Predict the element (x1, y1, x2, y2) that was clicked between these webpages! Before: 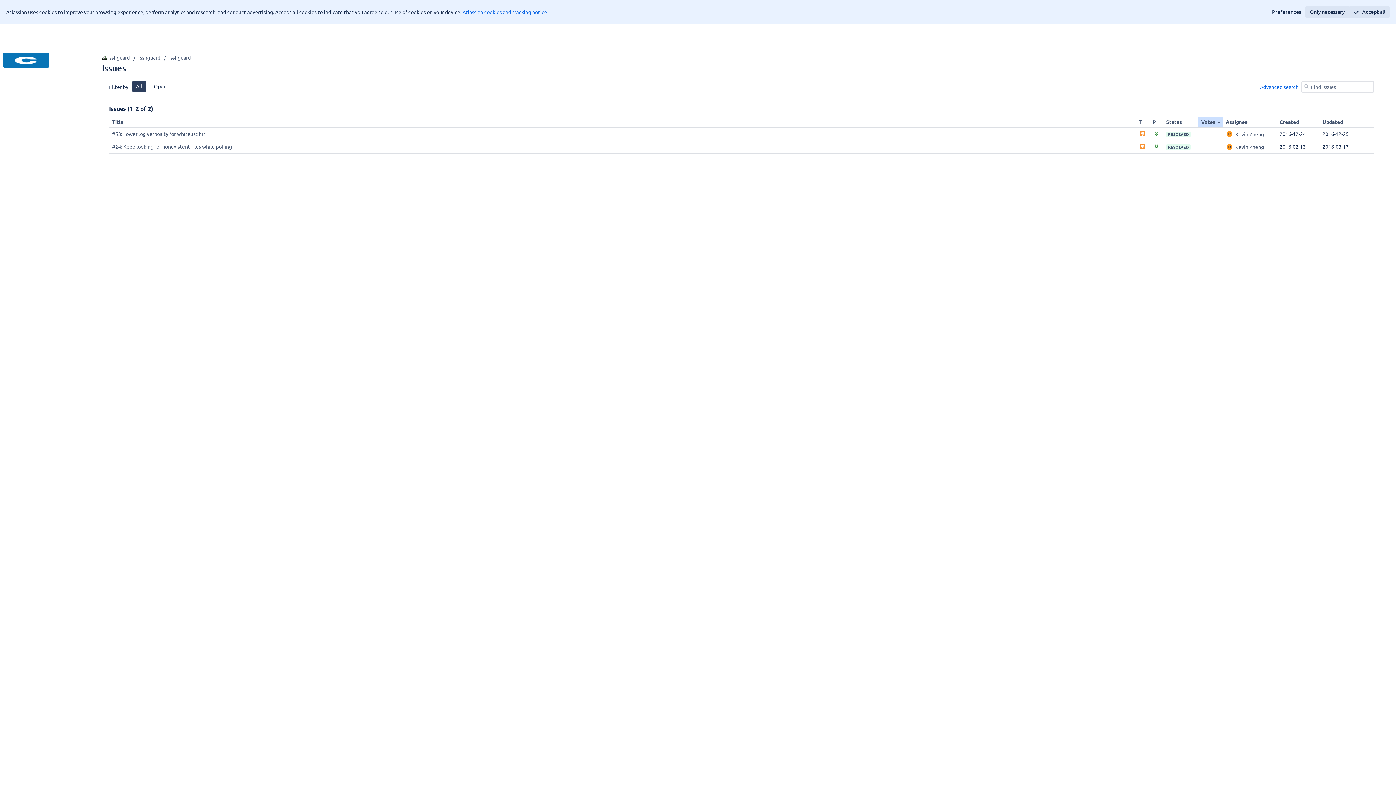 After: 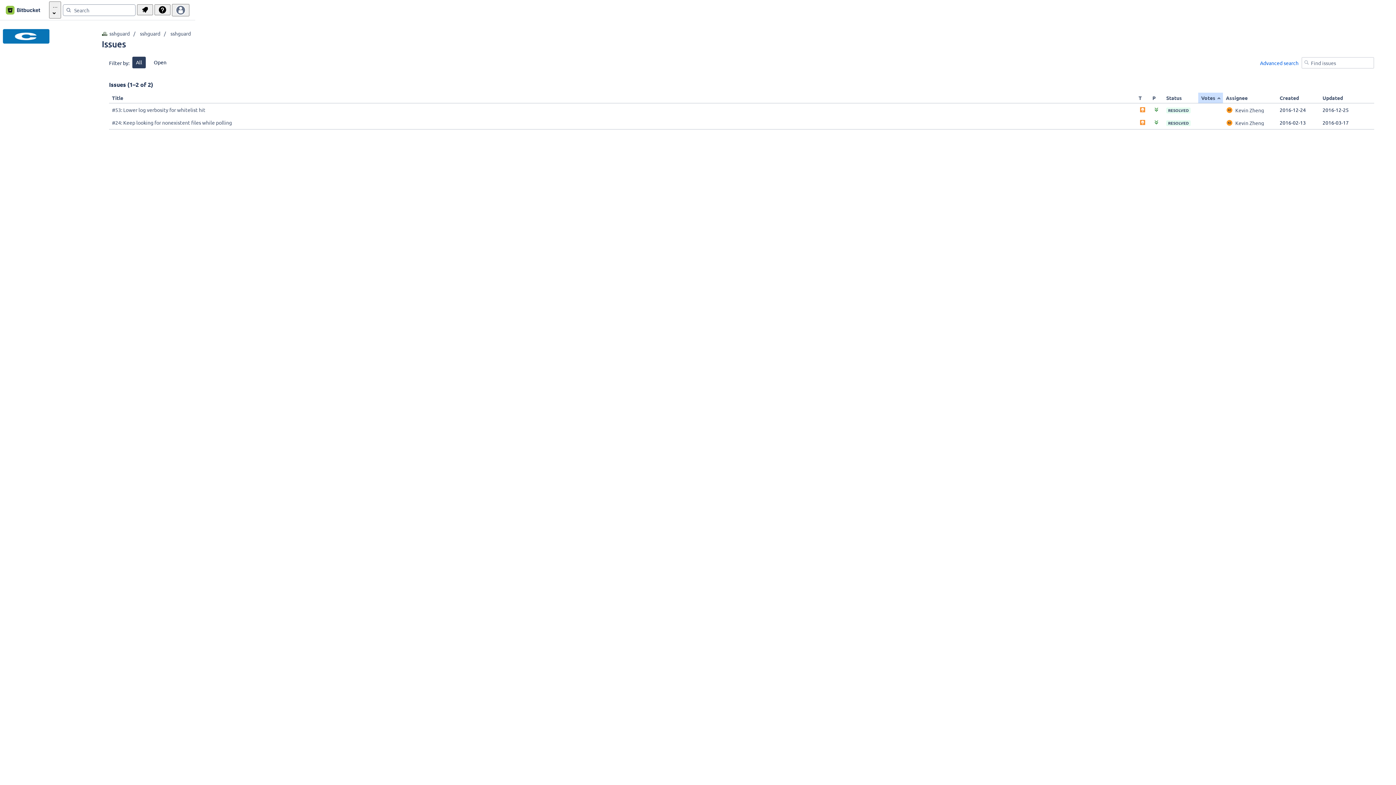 Action: label: Only necessary bbox: (1305, 6, 1349, 17)